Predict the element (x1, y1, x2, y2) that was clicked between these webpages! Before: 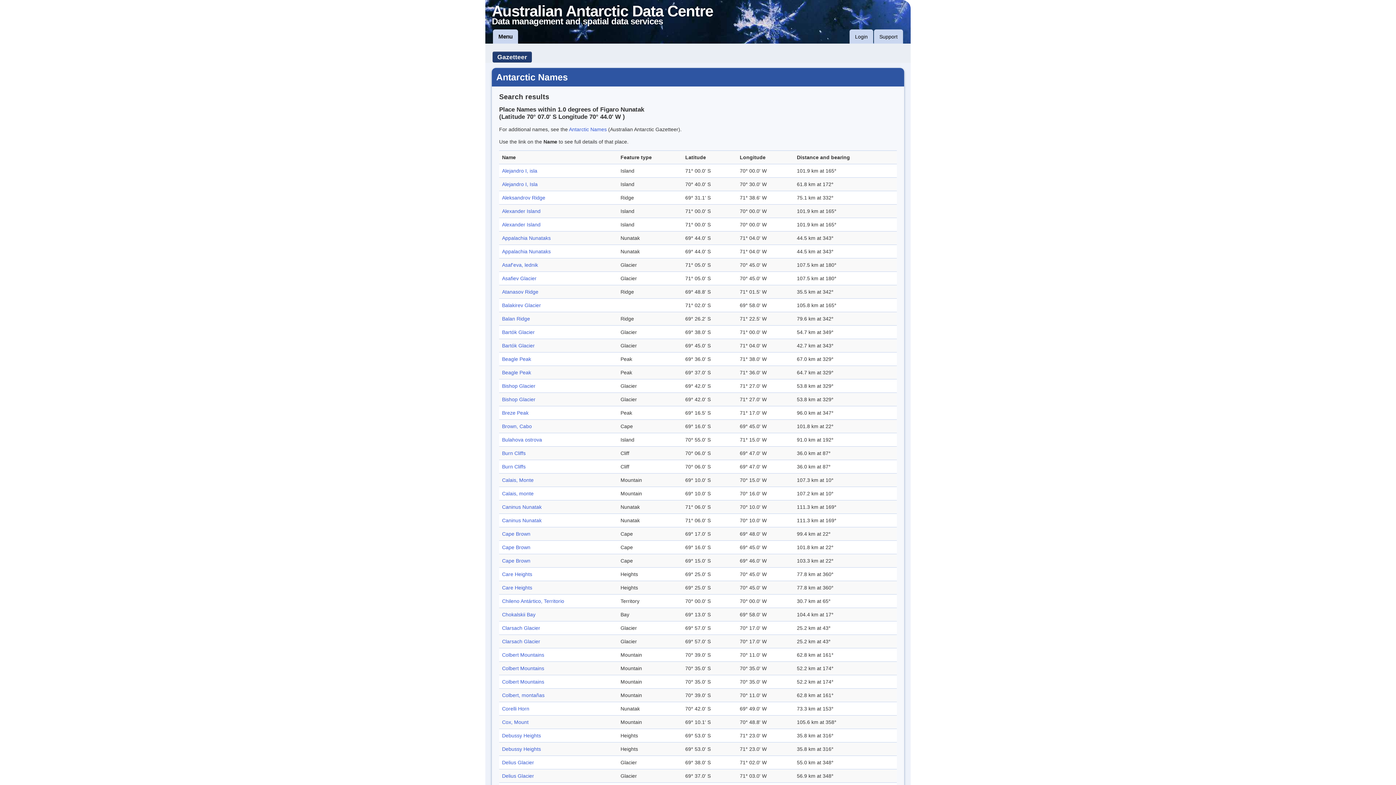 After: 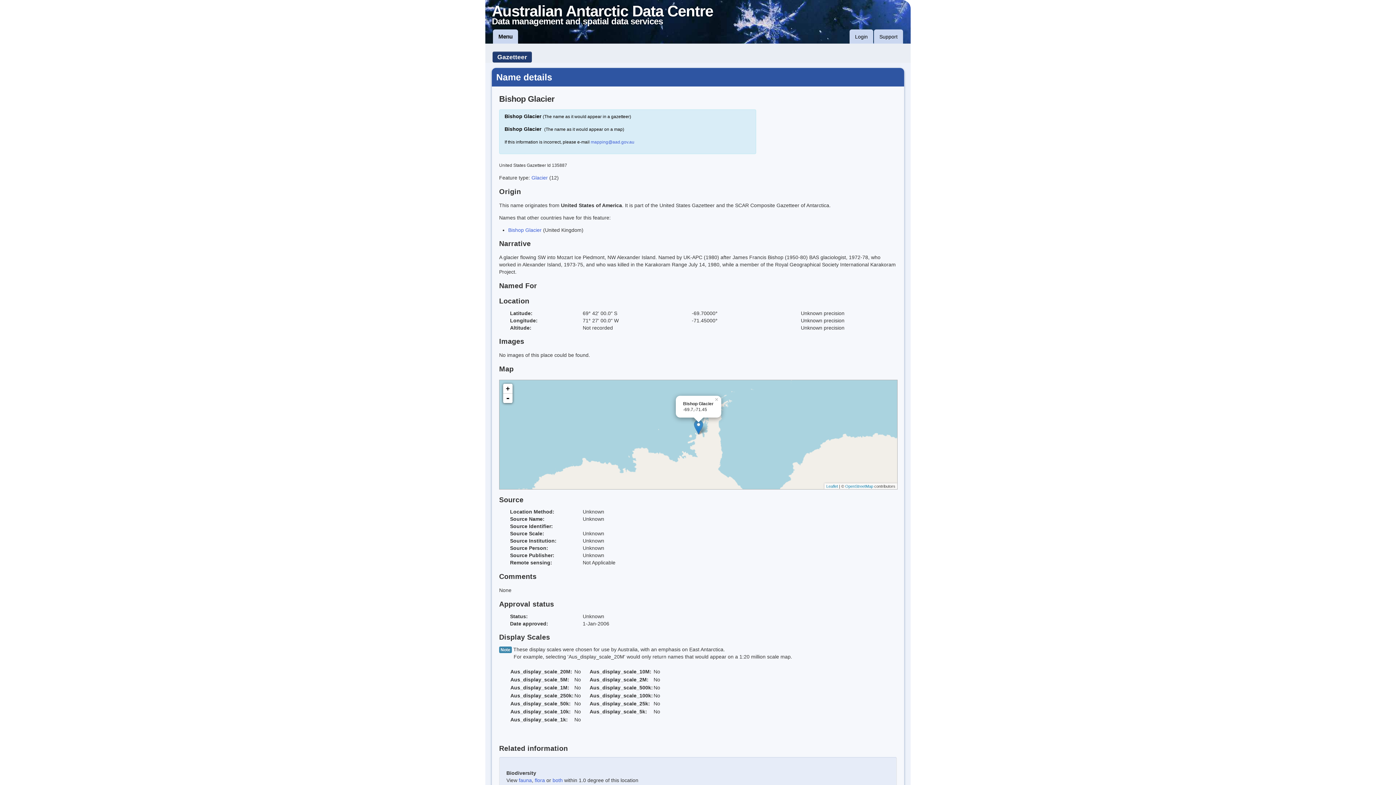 Action: label: Bishop Glacier bbox: (502, 396, 535, 402)